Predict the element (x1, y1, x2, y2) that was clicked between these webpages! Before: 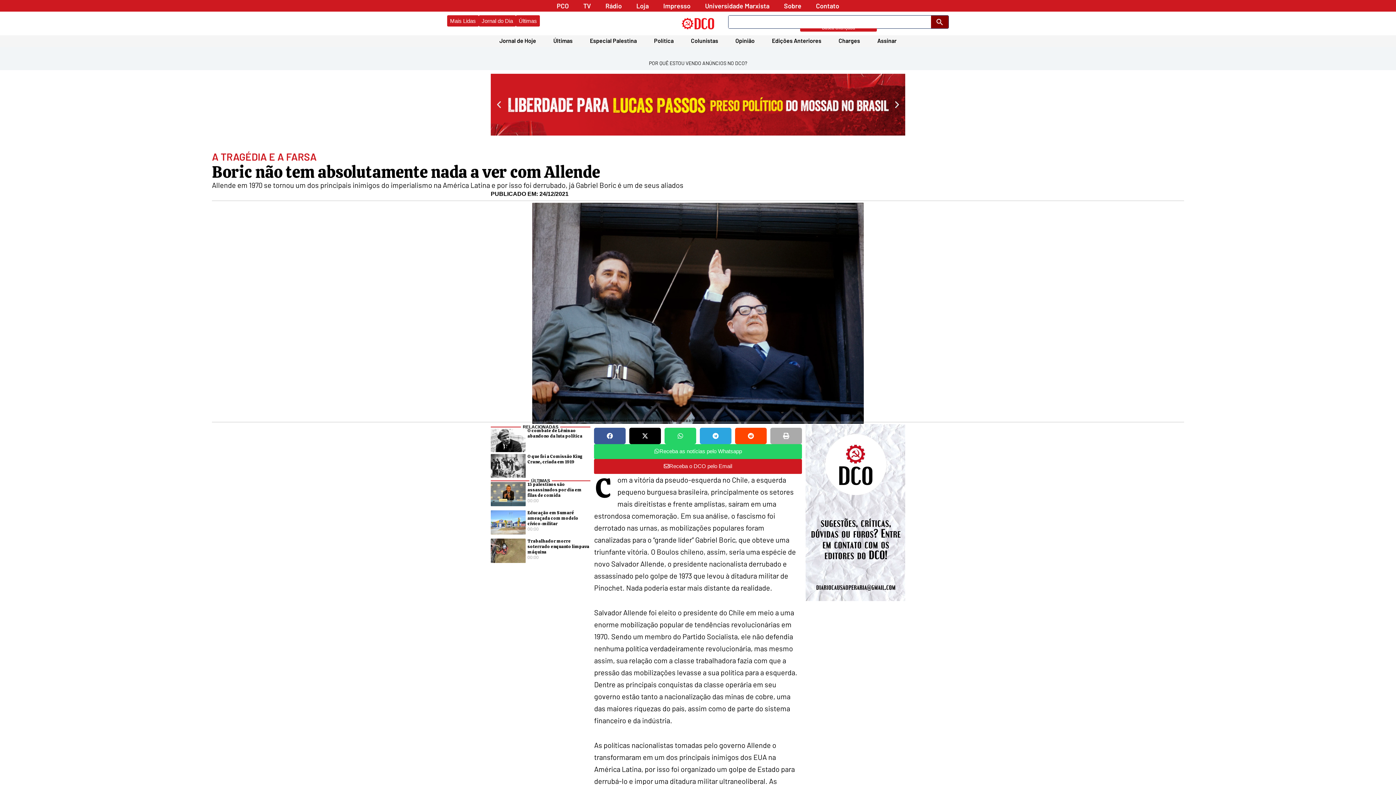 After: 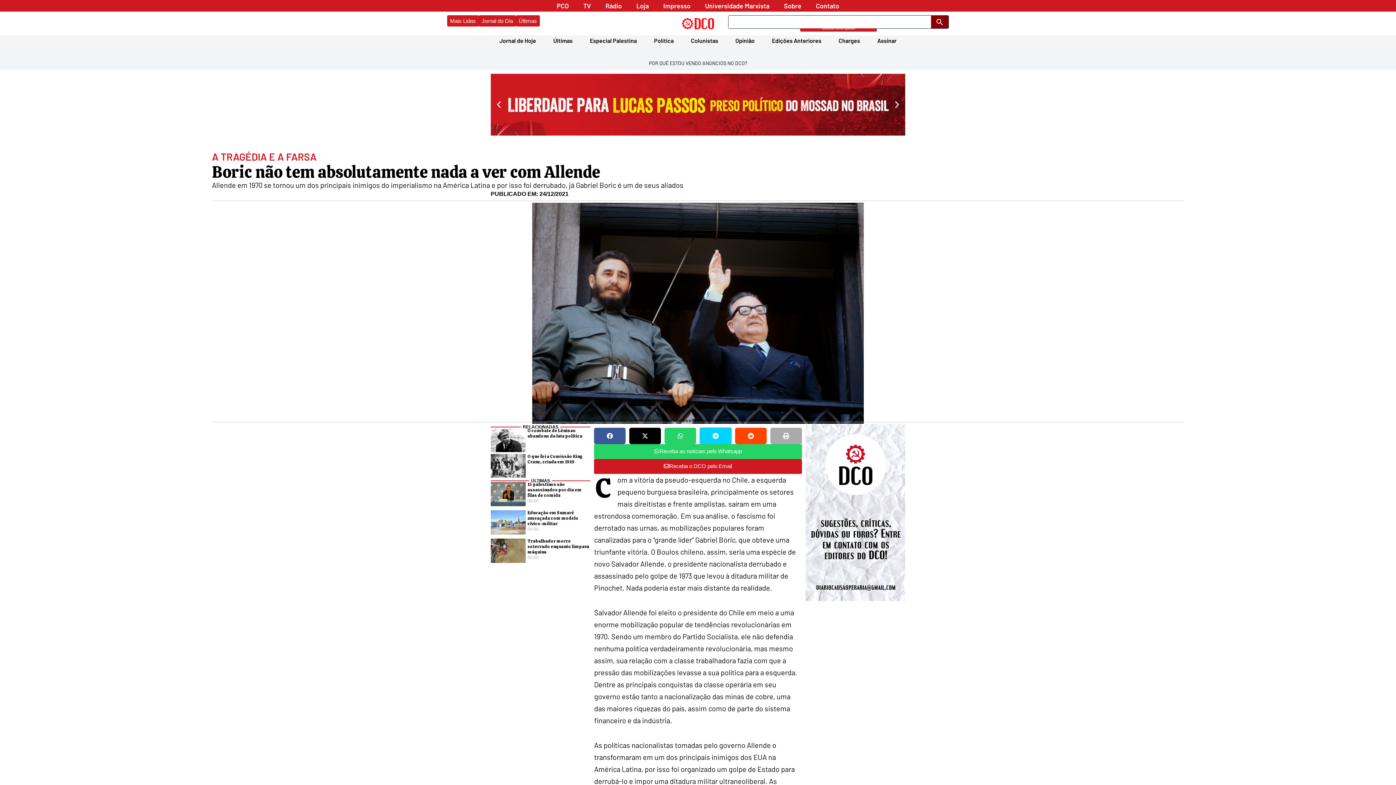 Action: label: Share on telegram bbox: (699, 427, 731, 444)